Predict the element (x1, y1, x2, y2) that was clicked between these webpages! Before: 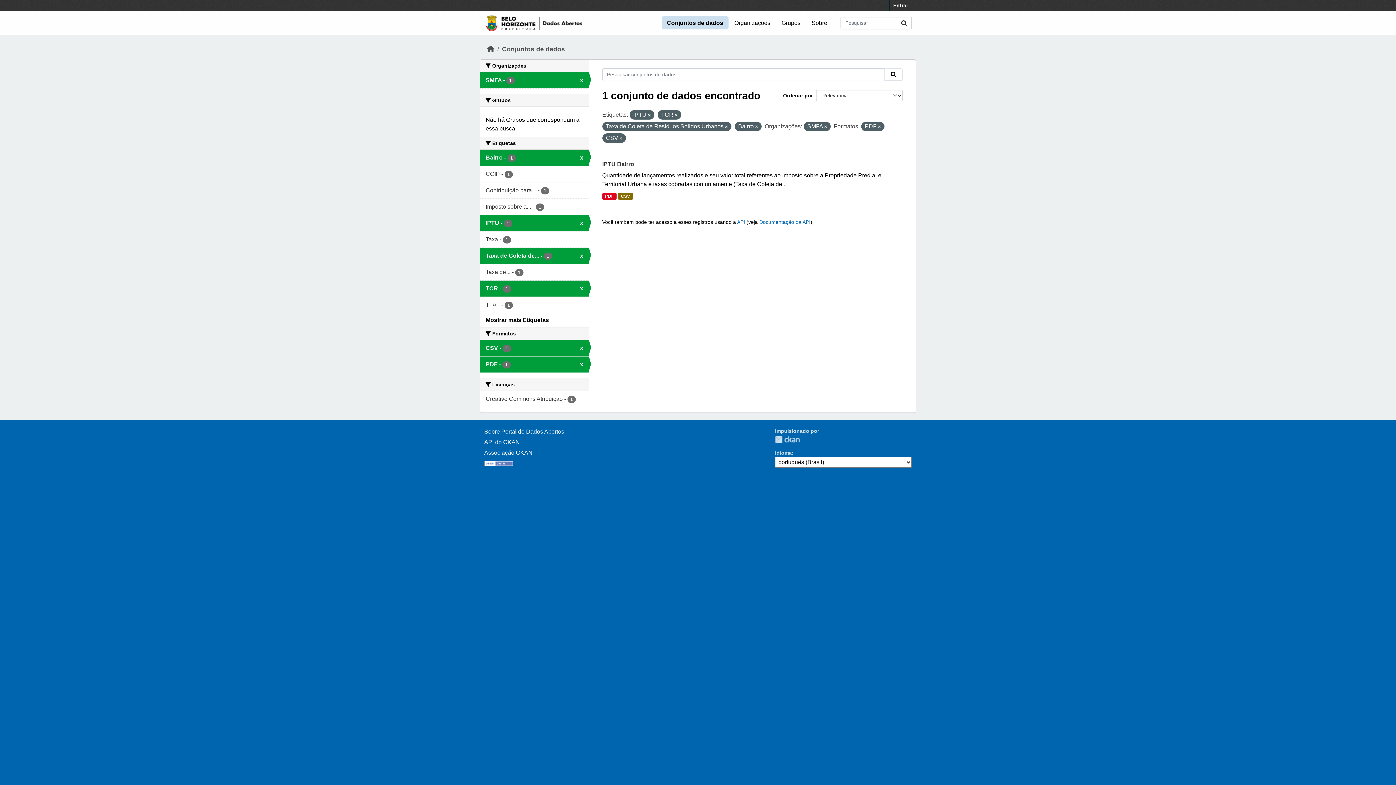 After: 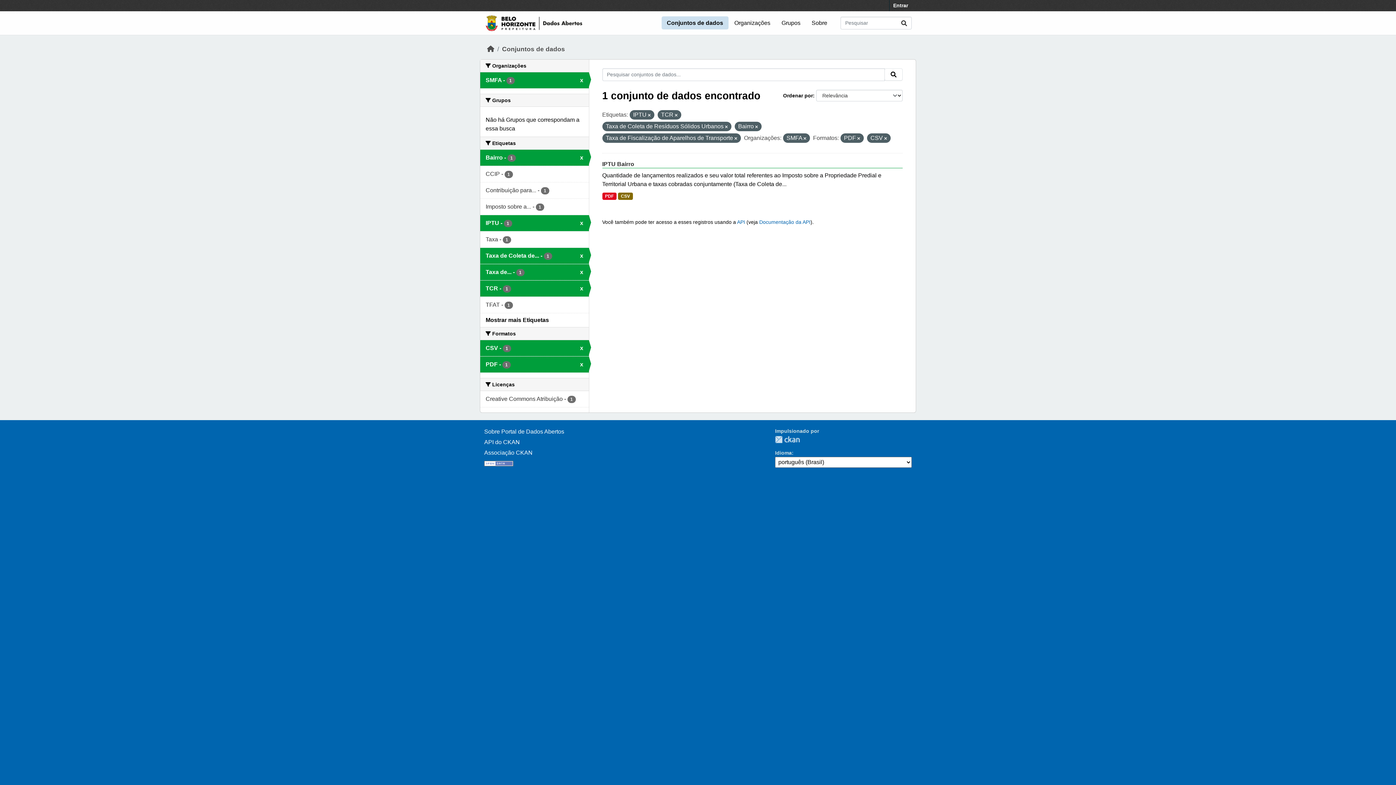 Action: label: Taxa de... - 1 bbox: (480, 264, 588, 280)